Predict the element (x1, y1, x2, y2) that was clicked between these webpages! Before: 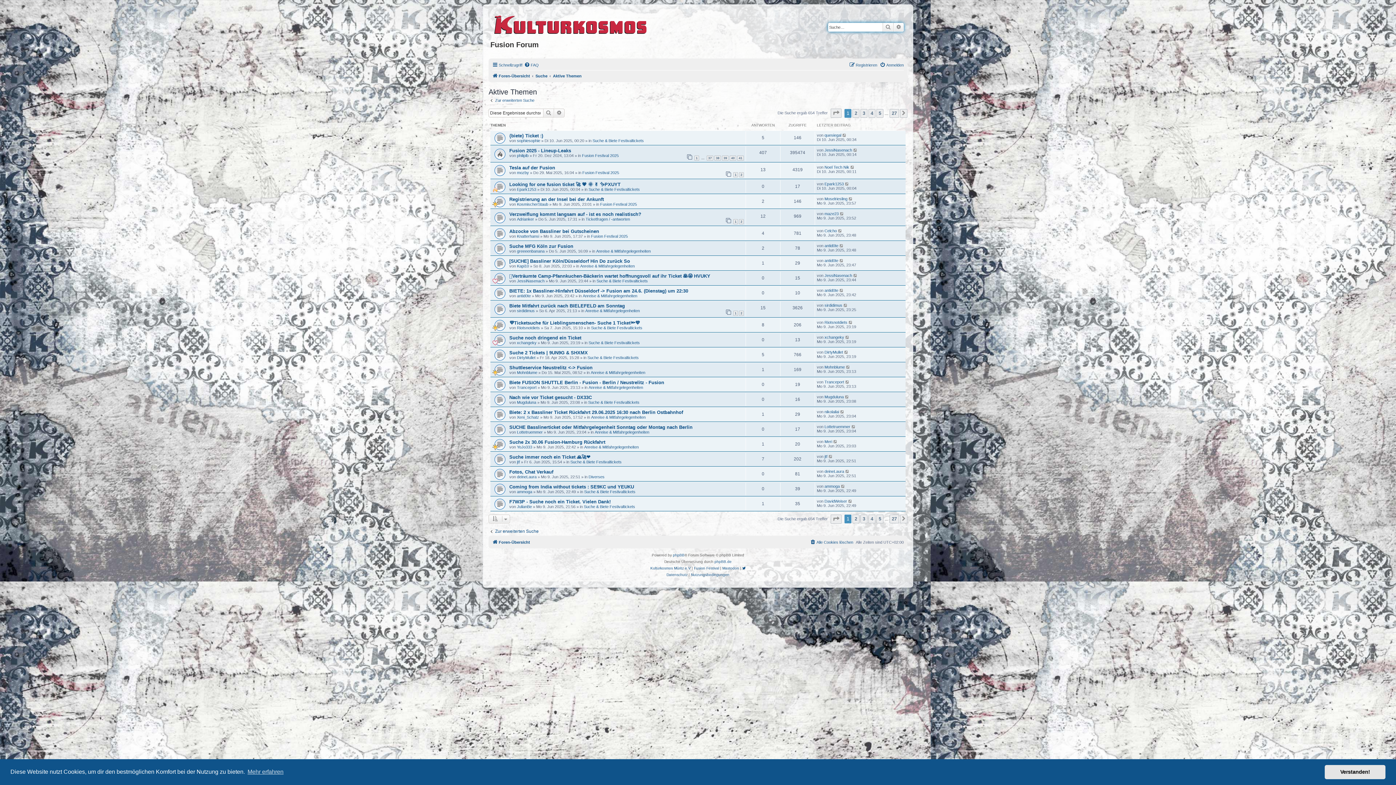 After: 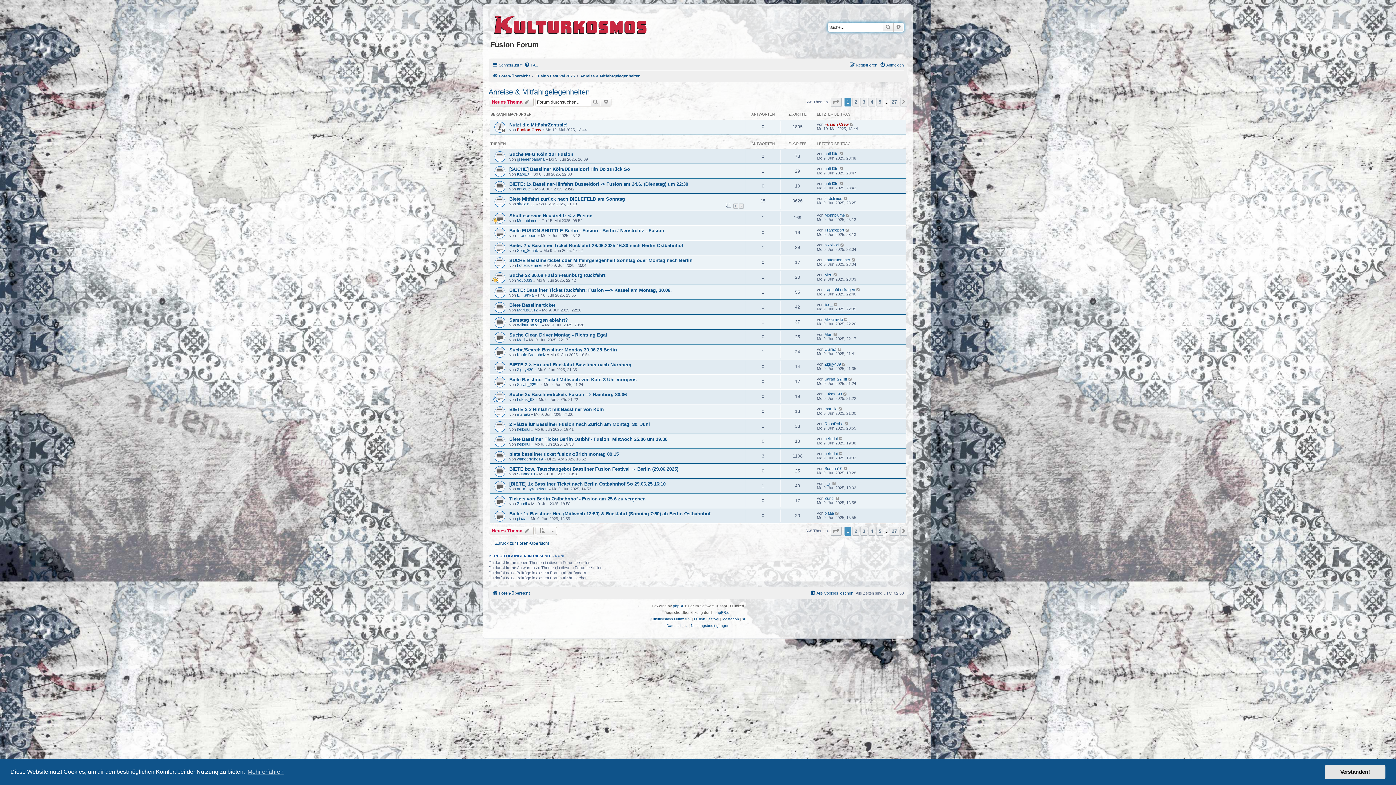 Action: bbox: (584, 444, 638, 449) label: Anreise & Mitfahrgelegenheiten